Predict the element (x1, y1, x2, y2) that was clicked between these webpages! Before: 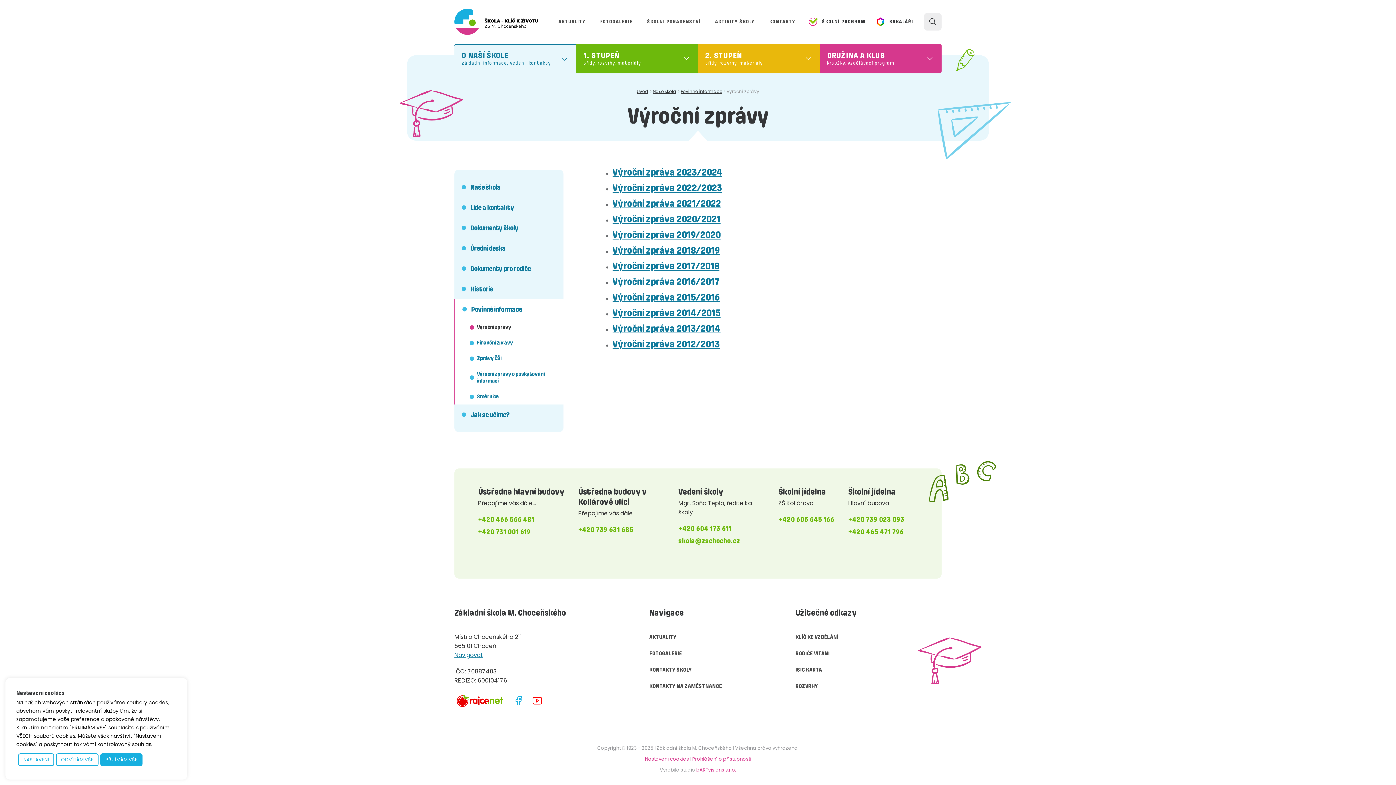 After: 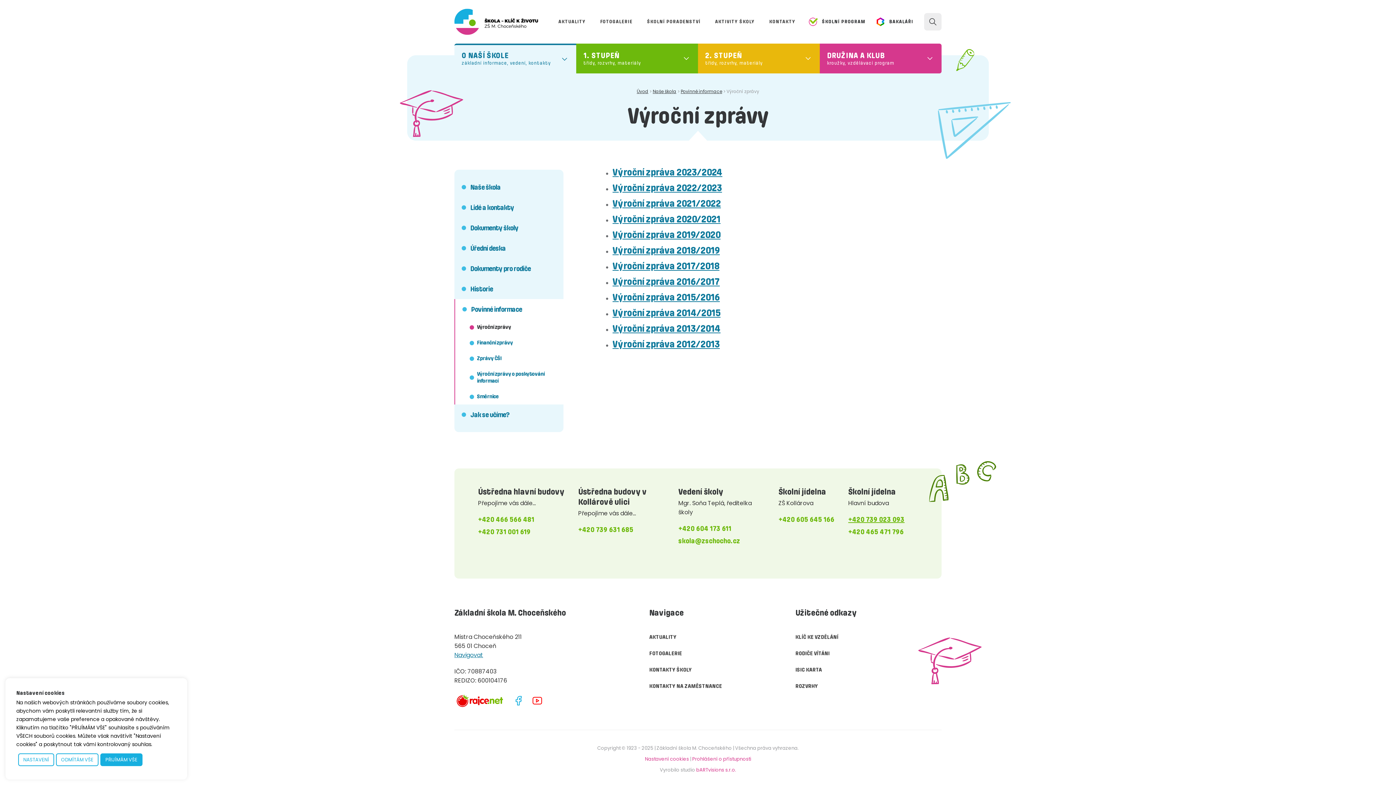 Action: label: +420 739 023 093 bbox: (848, 515, 904, 523)